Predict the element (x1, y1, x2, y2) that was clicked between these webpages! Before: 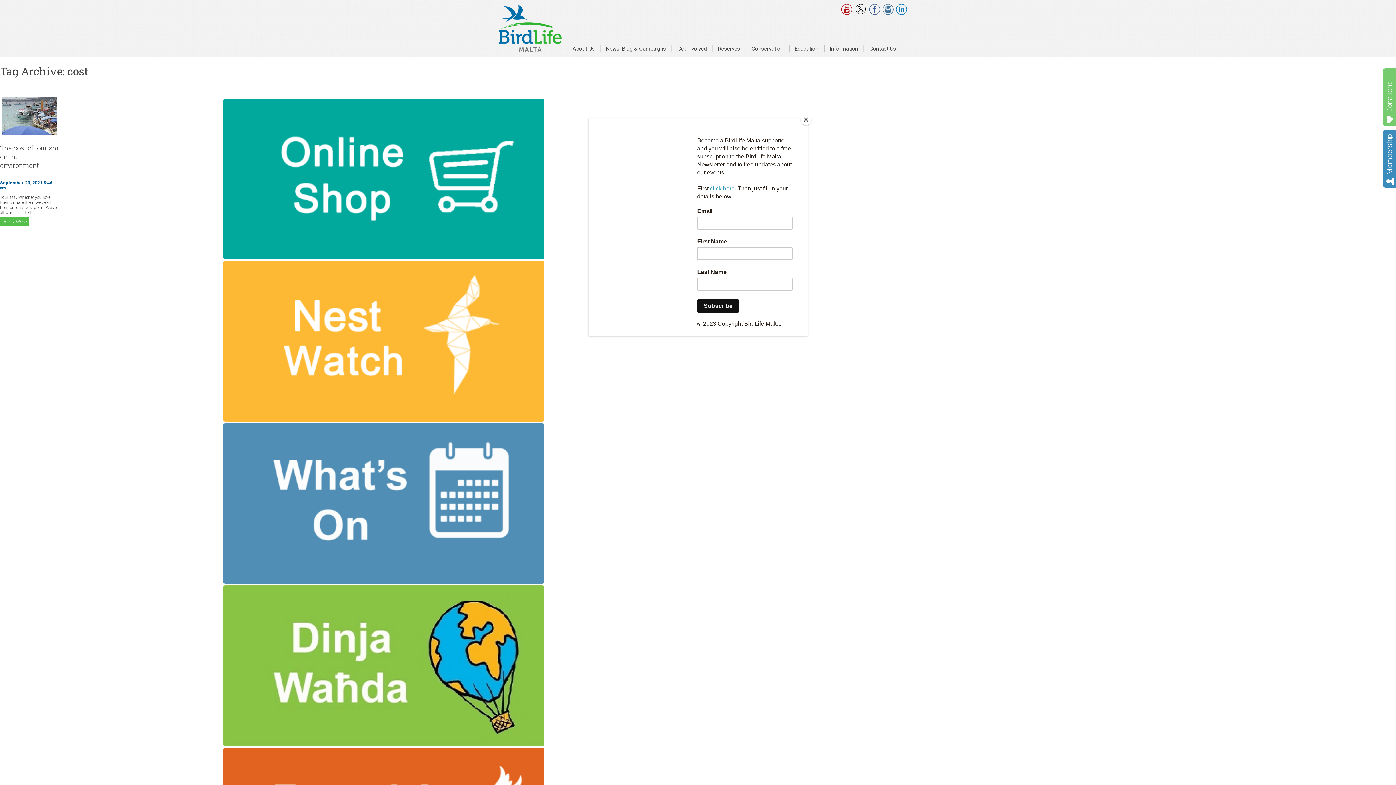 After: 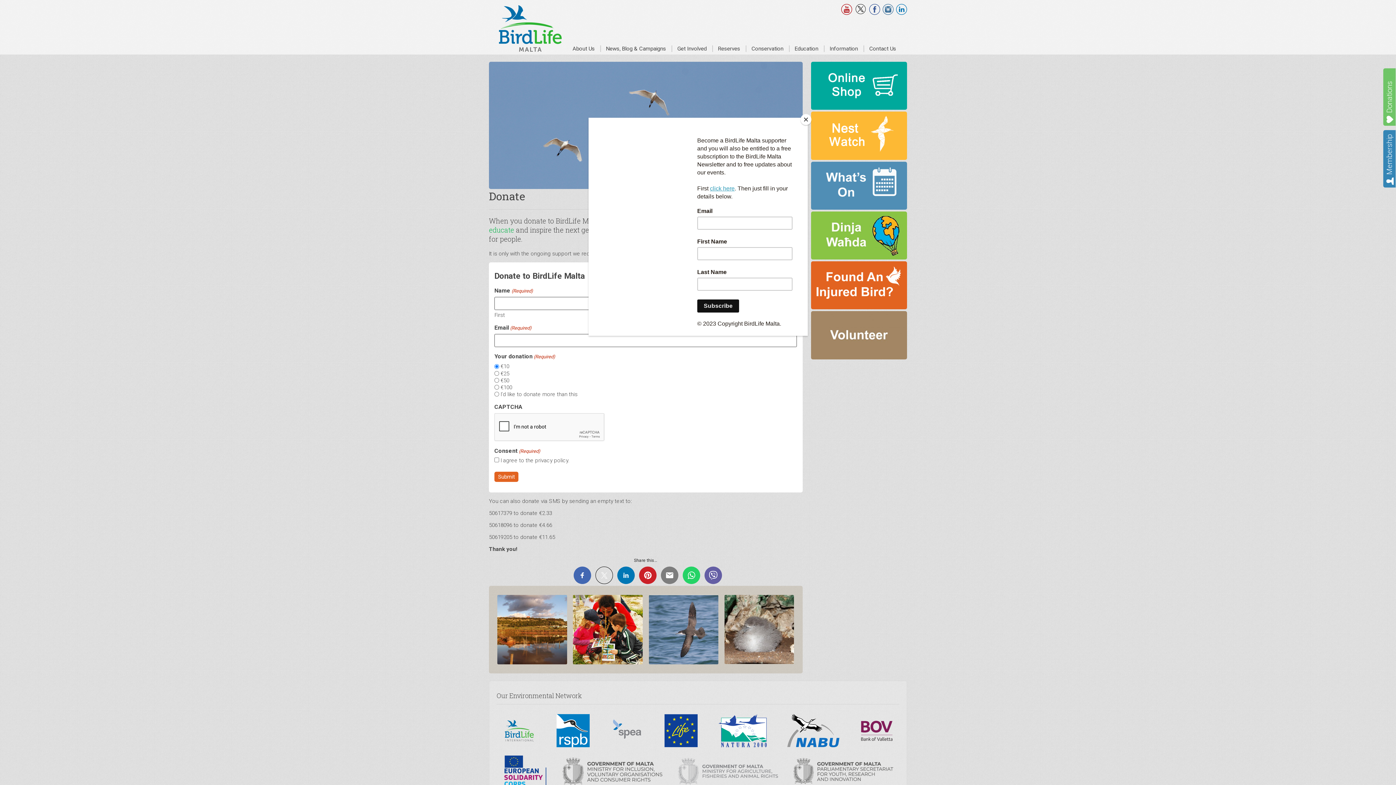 Action: bbox: (1383, 68, 1396, 125) label: Donations